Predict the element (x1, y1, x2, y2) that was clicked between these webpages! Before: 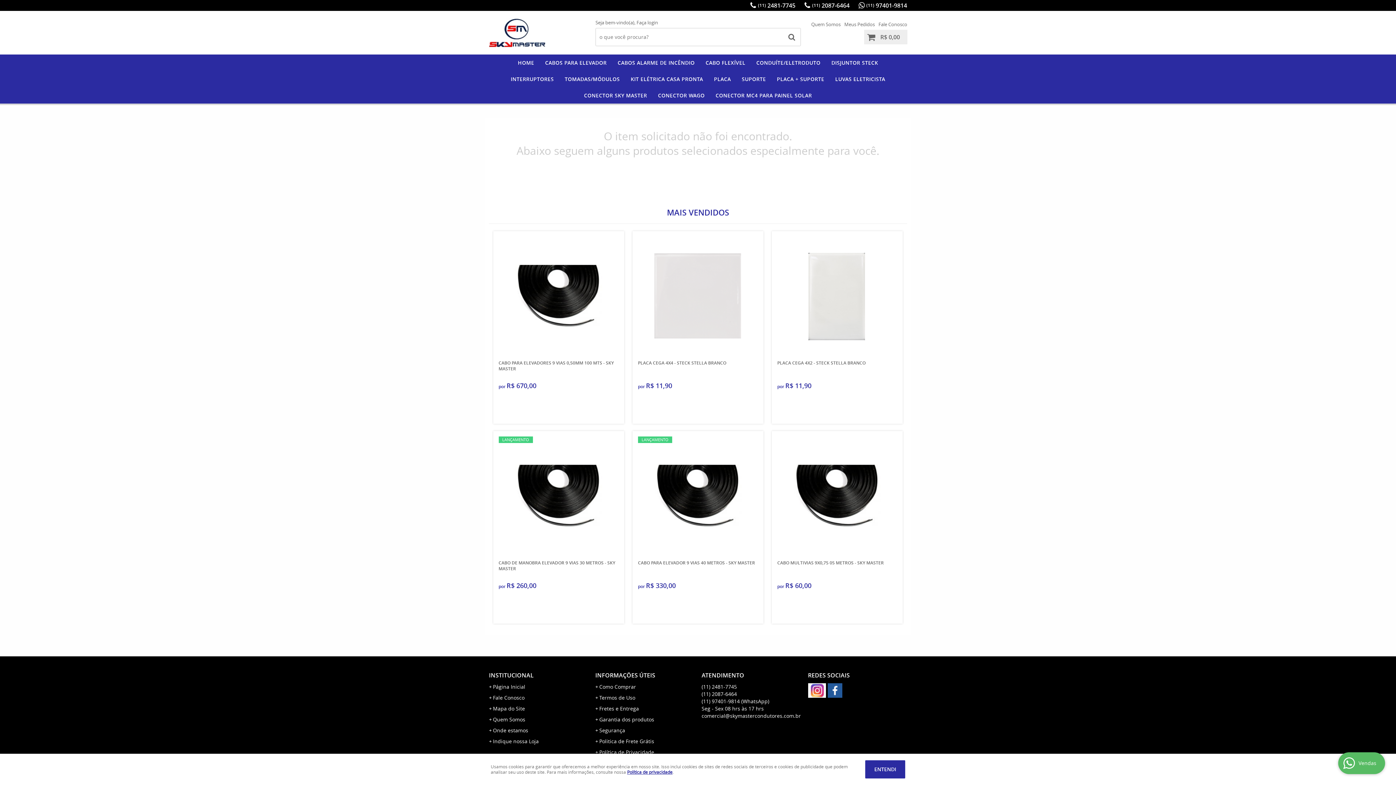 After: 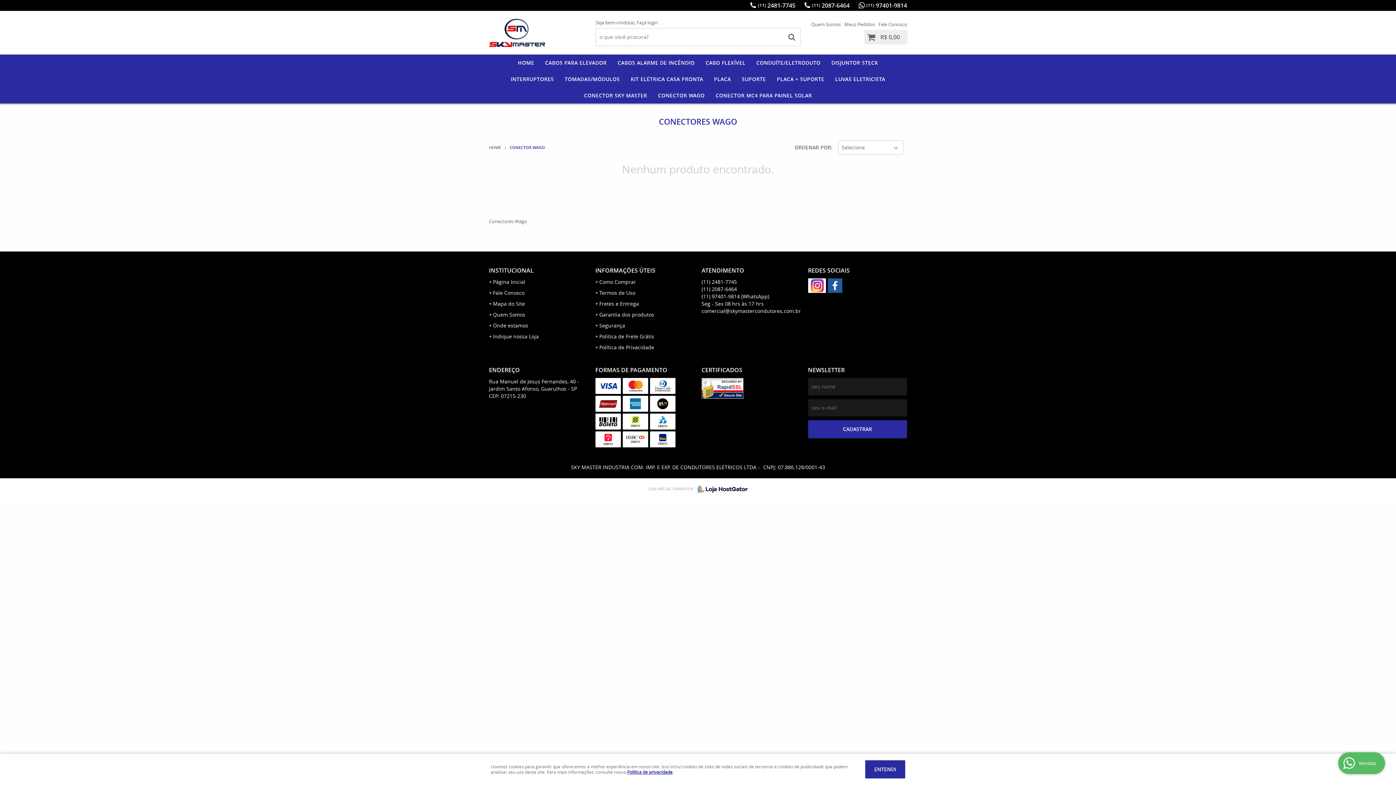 Action: label: CONECTOR WAGO bbox: (652, 87, 710, 103)